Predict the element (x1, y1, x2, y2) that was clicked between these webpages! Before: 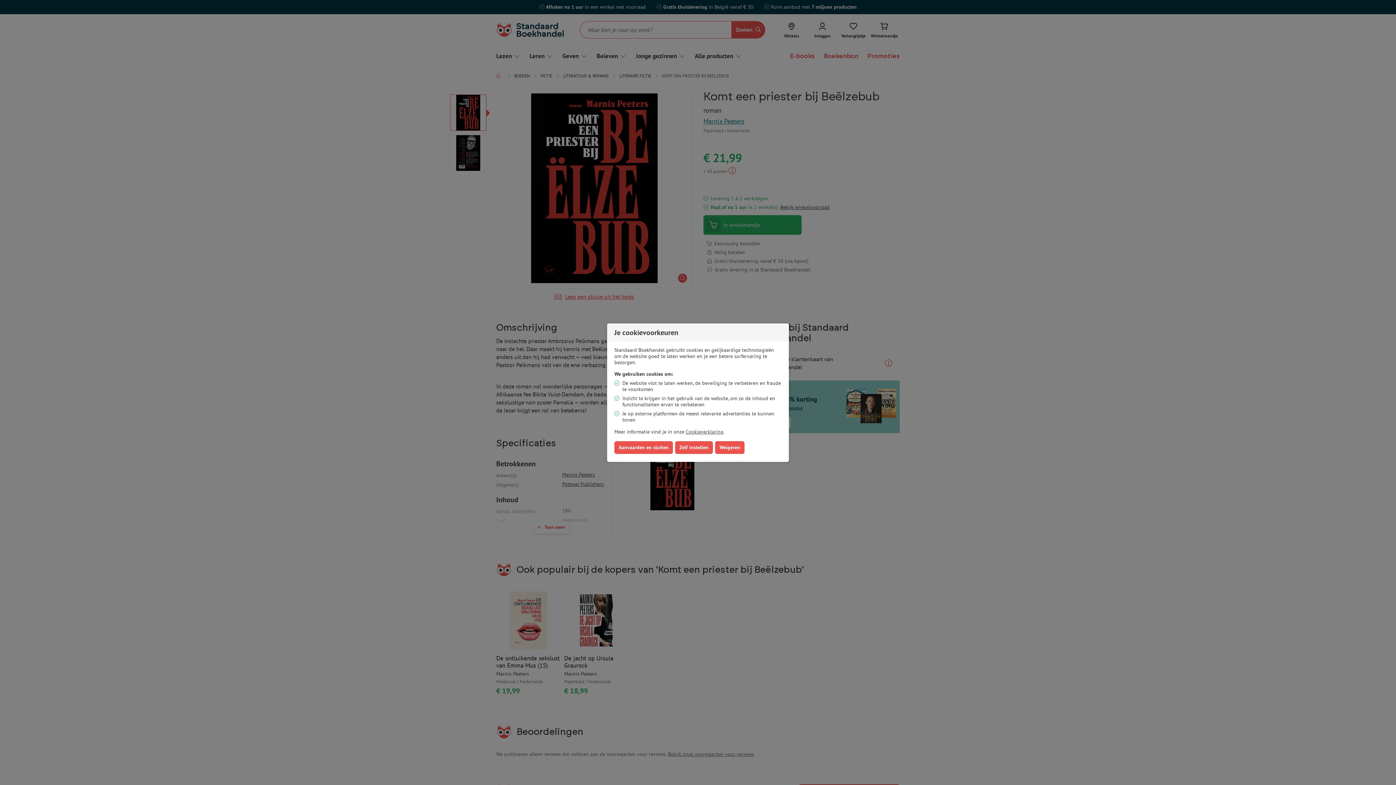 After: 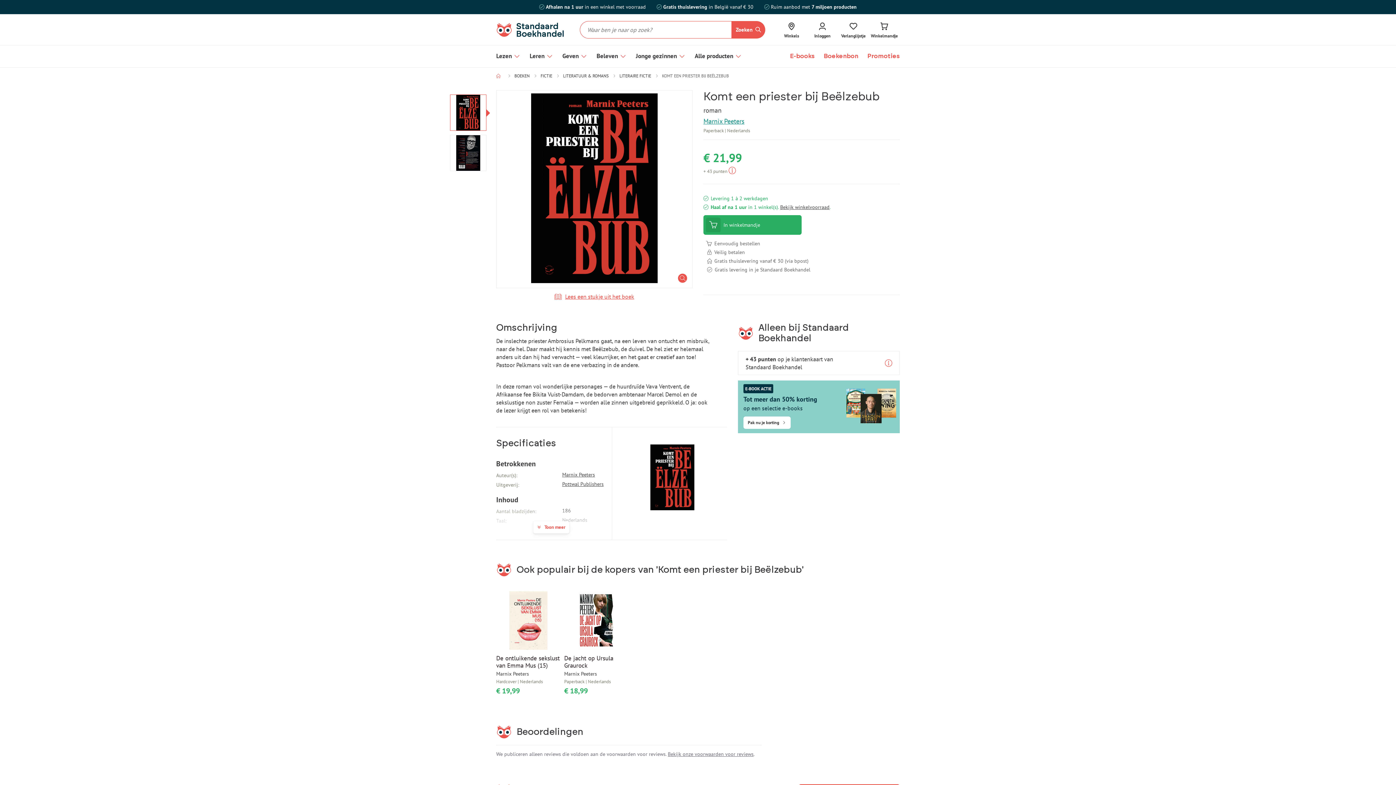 Action: bbox: (715, 441, 744, 454) label: Weigeren